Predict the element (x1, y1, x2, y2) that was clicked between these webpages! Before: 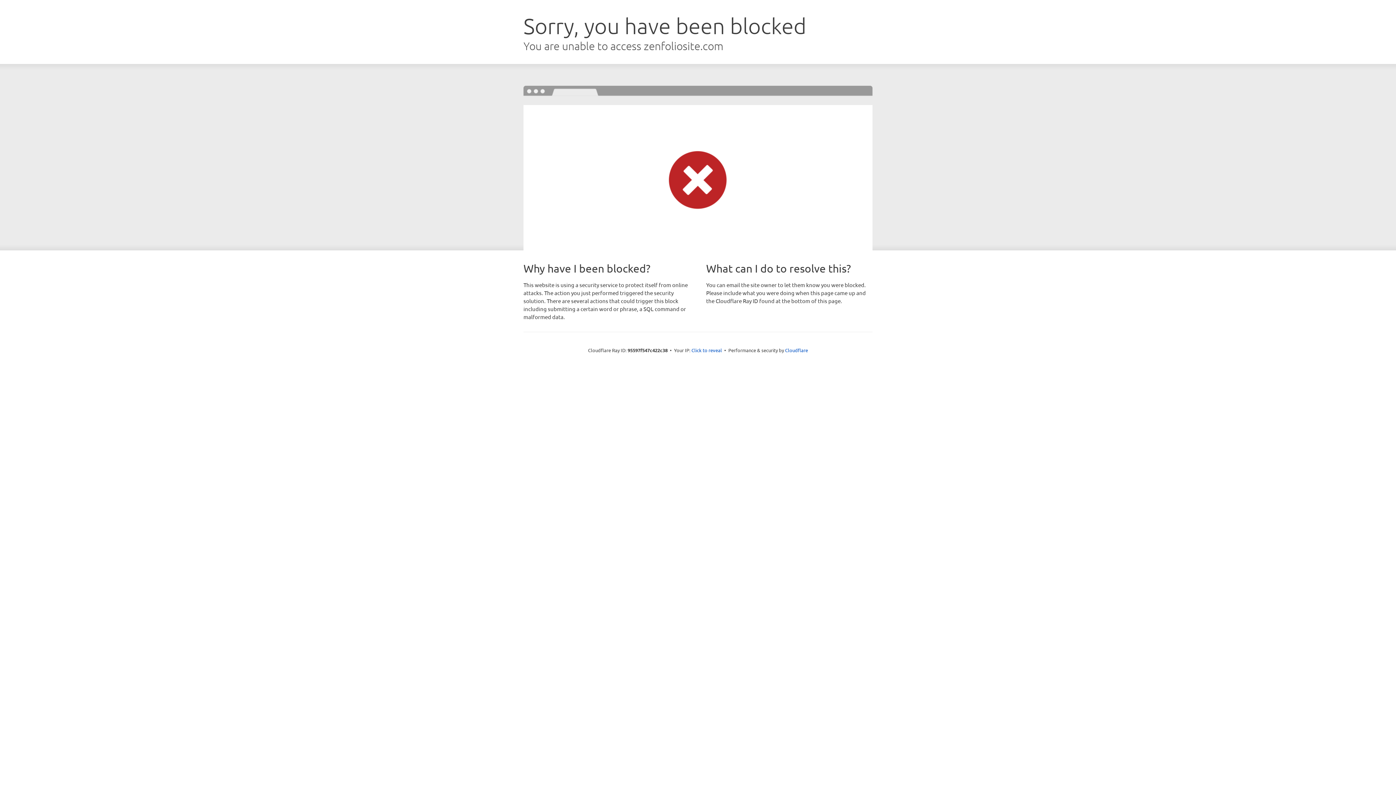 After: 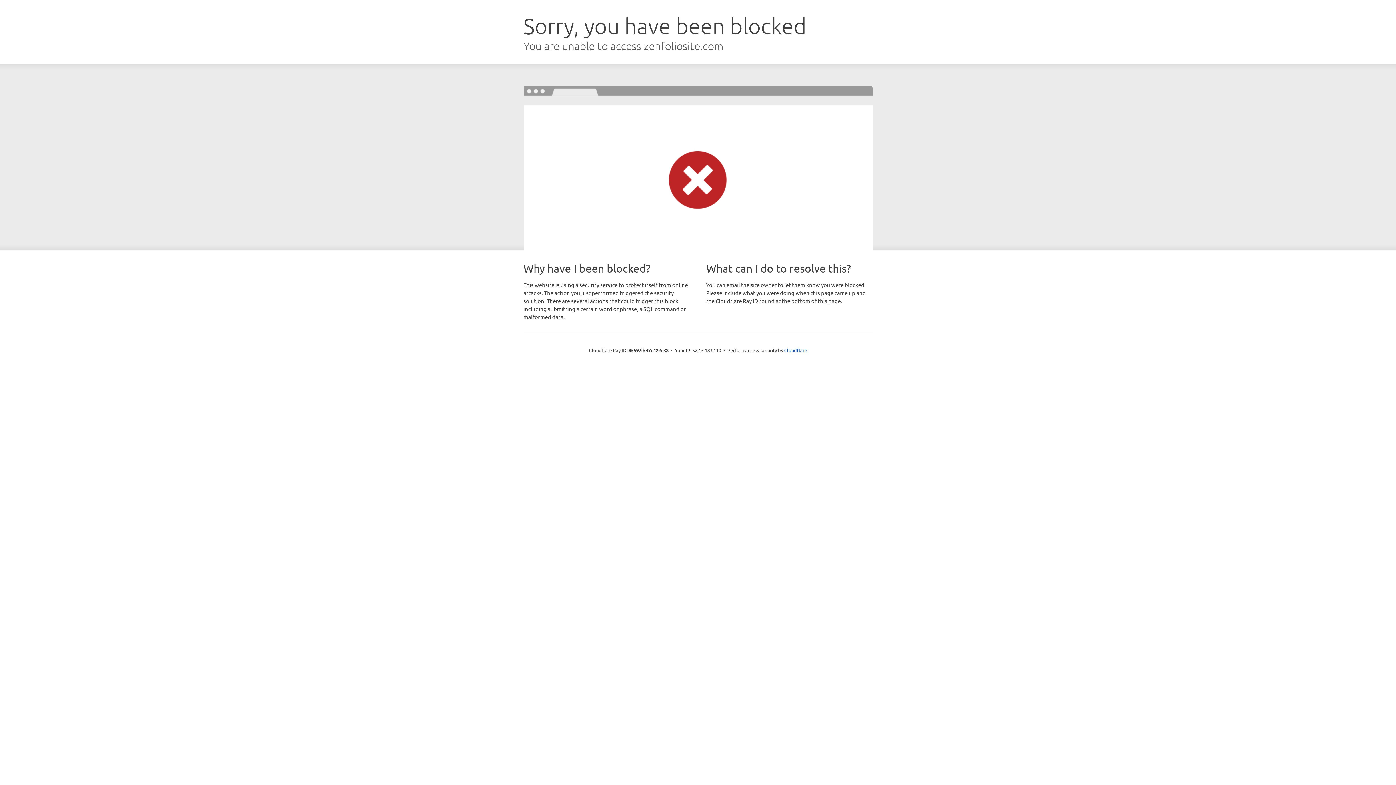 Action: label: Click to reveal bbox: (691, 346, 722, 353)